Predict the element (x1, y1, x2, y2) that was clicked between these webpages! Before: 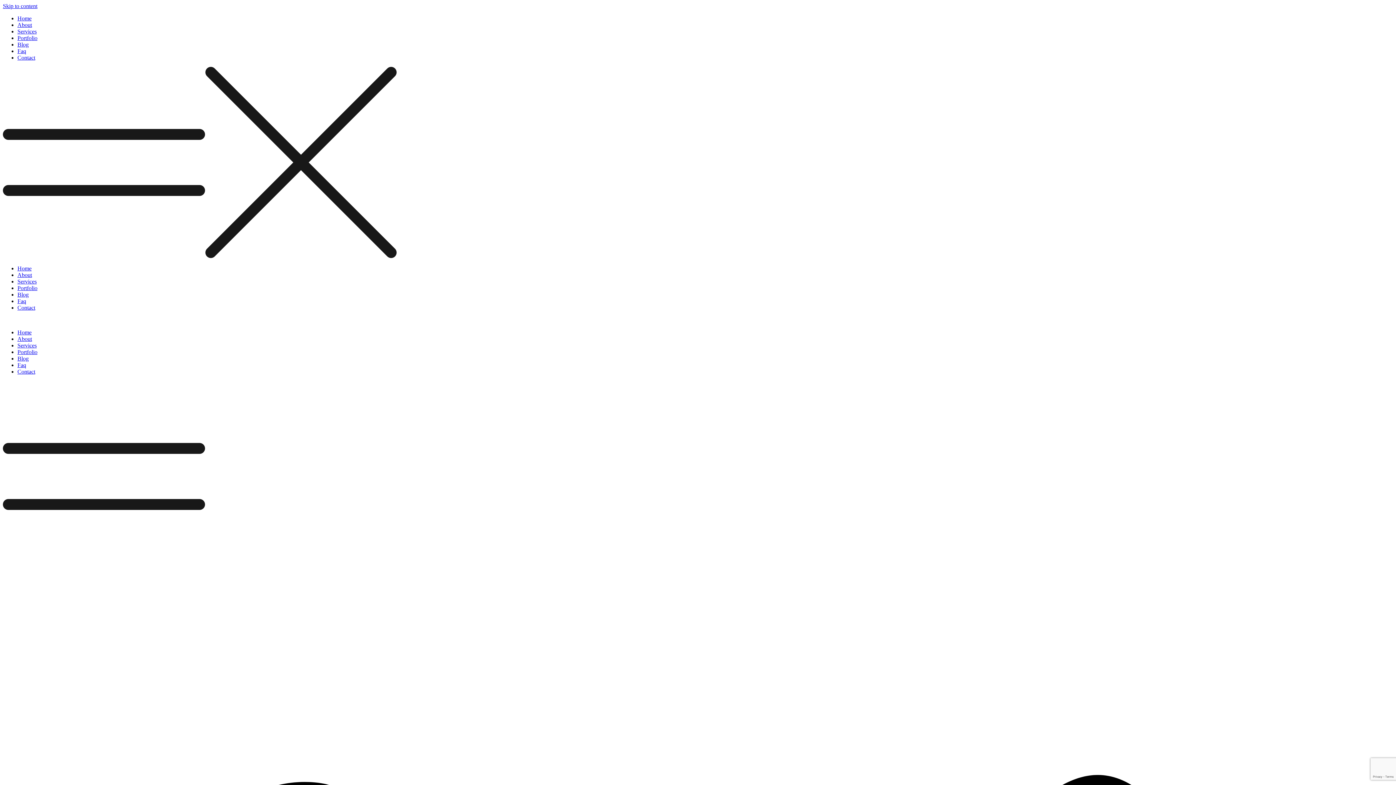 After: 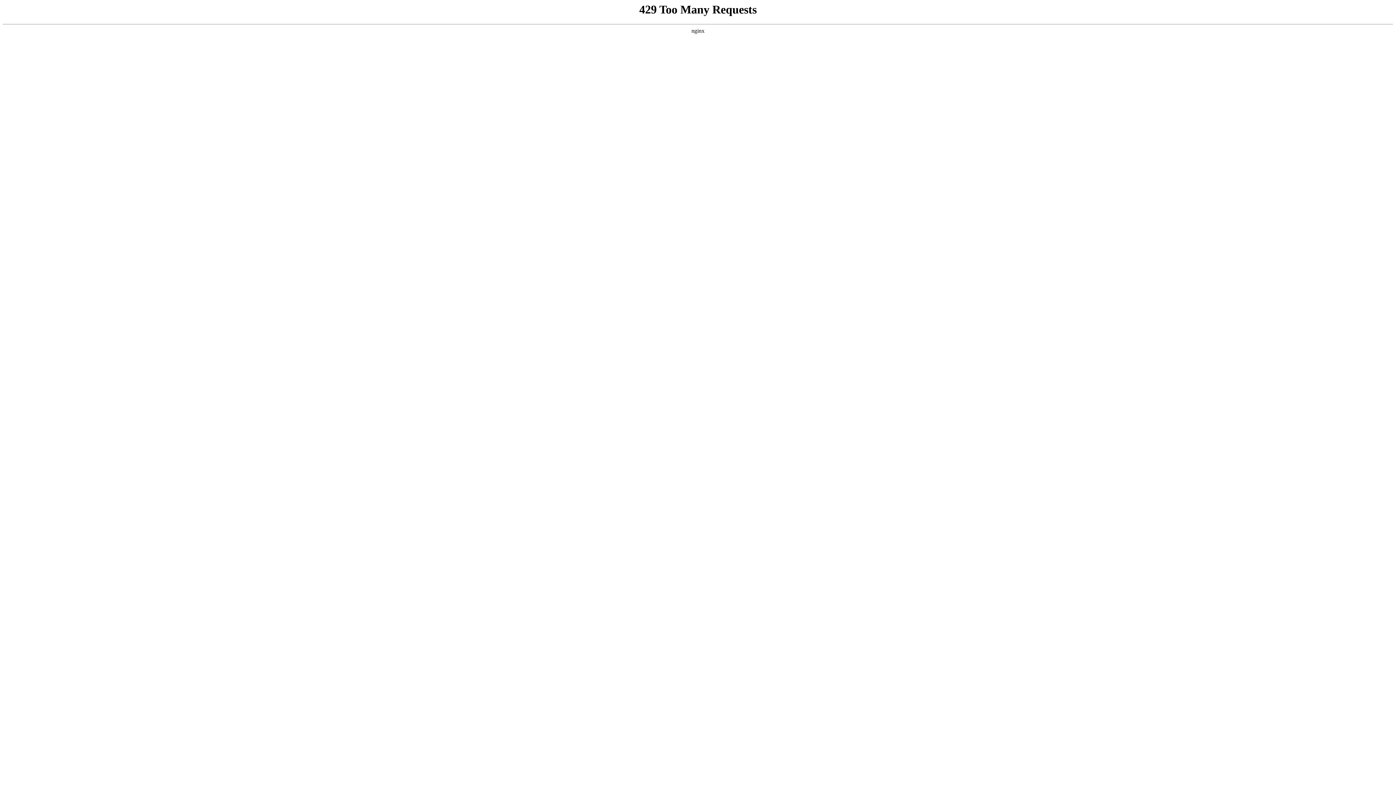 Action: bbox: (17, 265, 31, 271) label: Home